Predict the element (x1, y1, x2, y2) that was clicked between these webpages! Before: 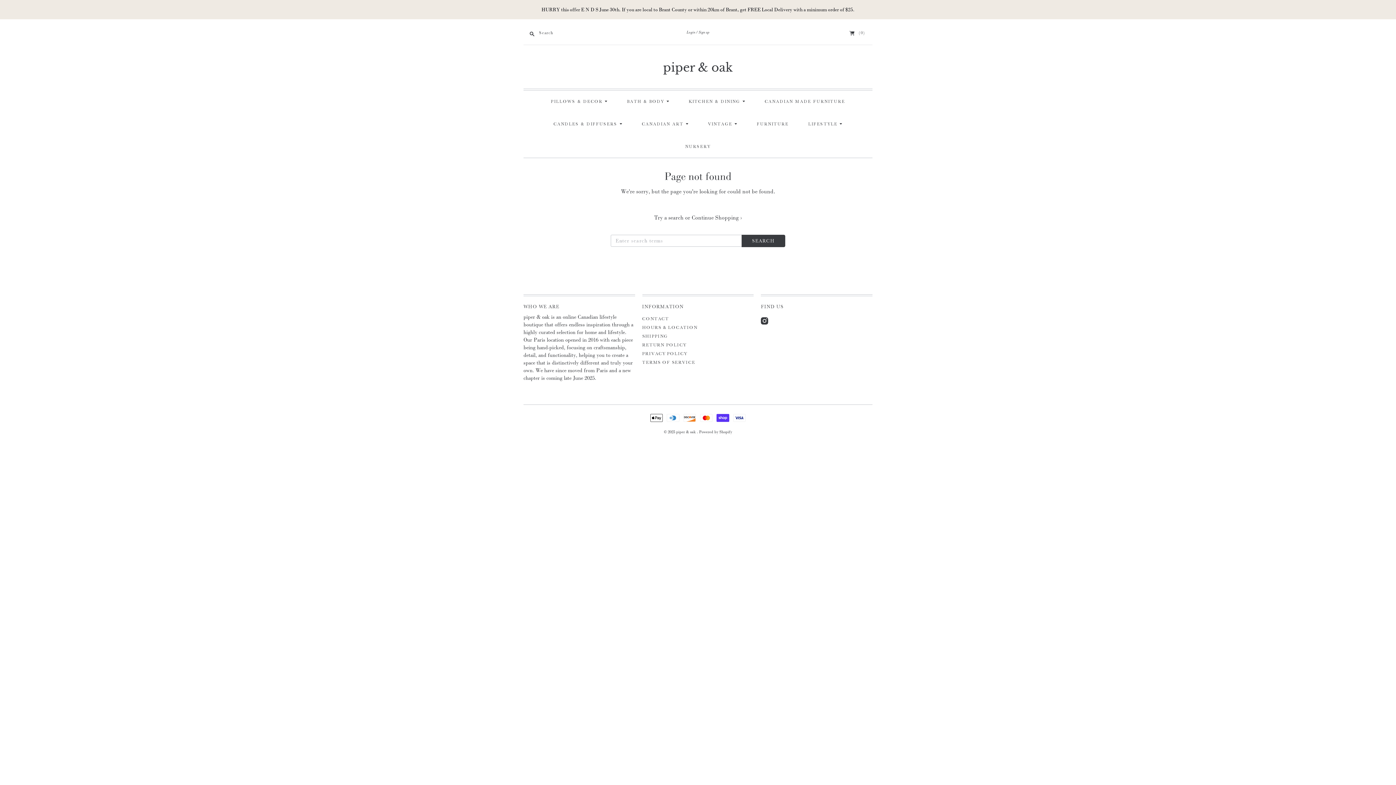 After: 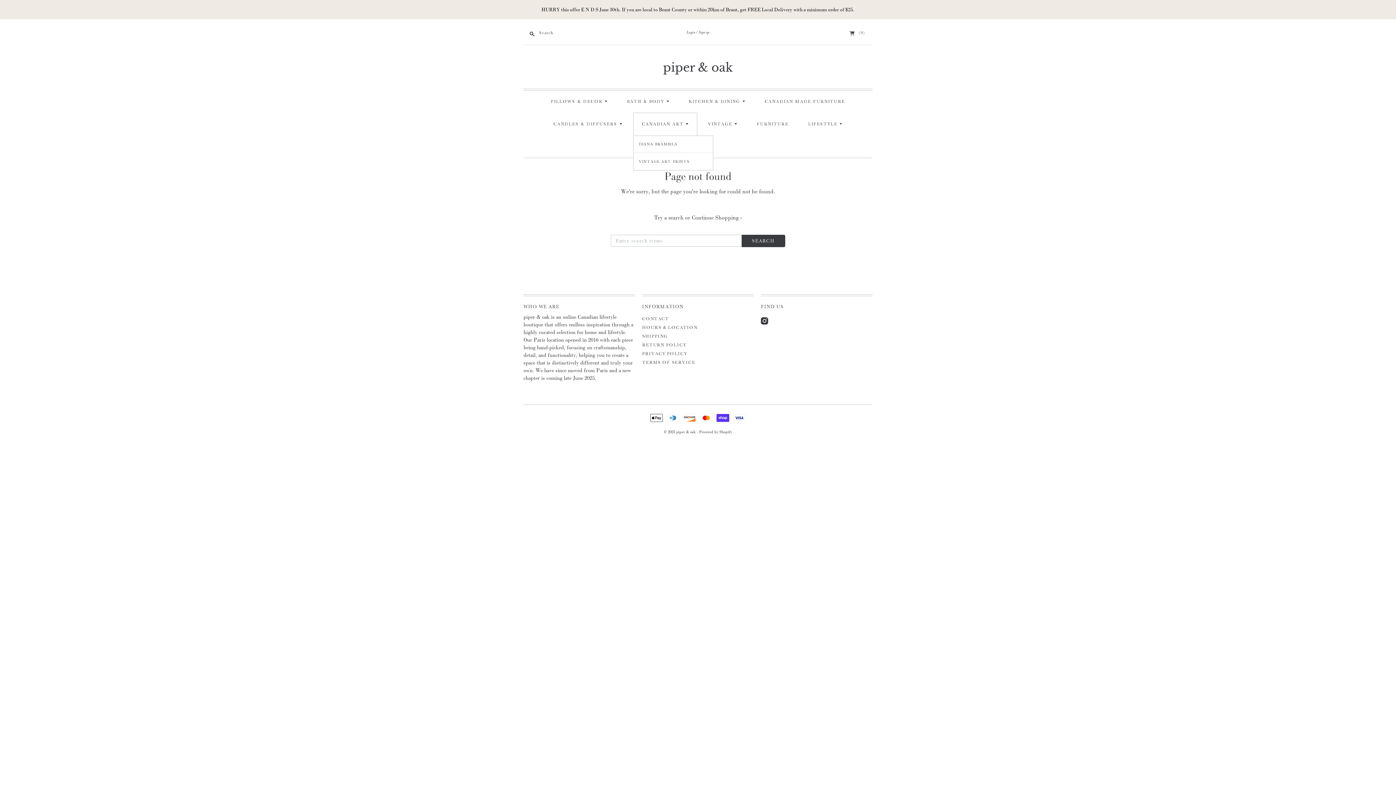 Action: label: CANADIAN ART  bbox: (633, 113, 696, 135)